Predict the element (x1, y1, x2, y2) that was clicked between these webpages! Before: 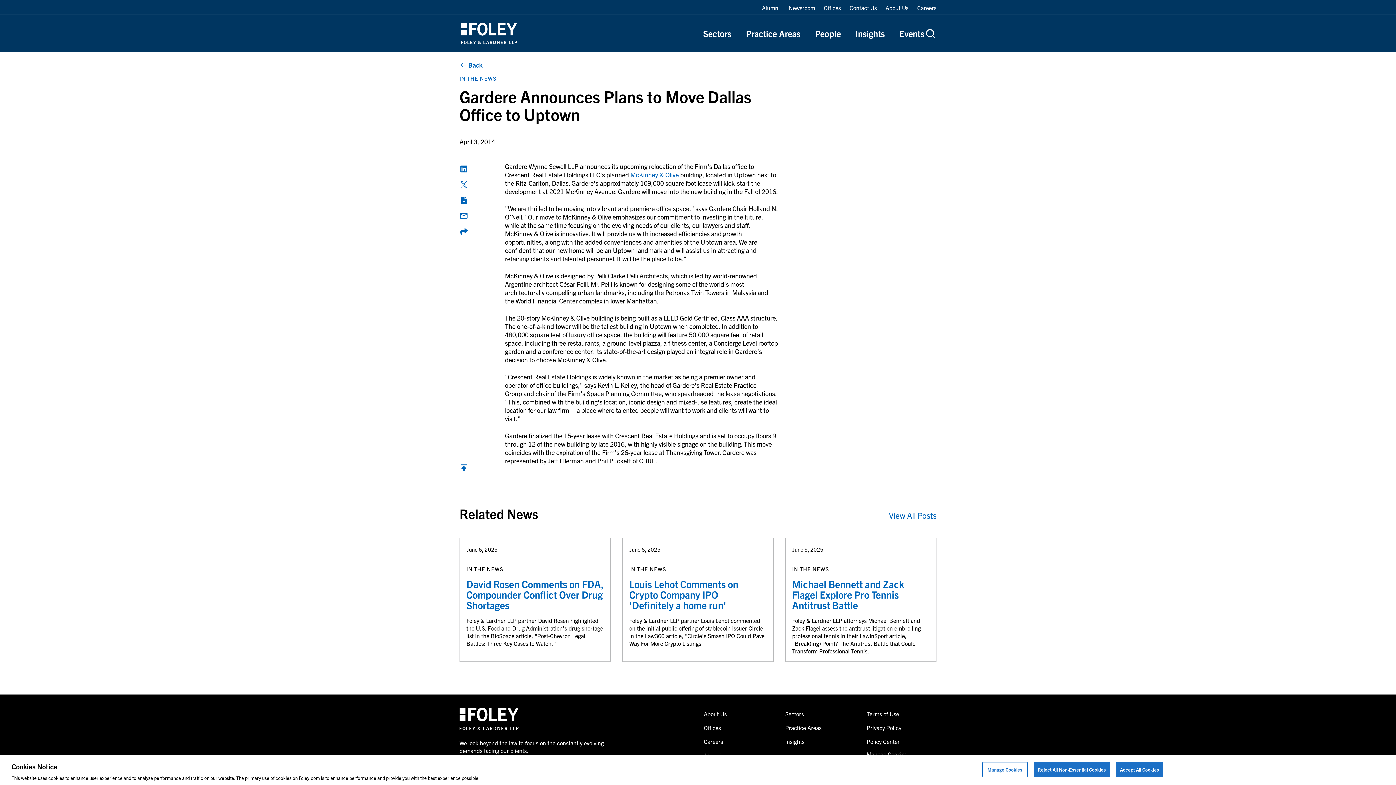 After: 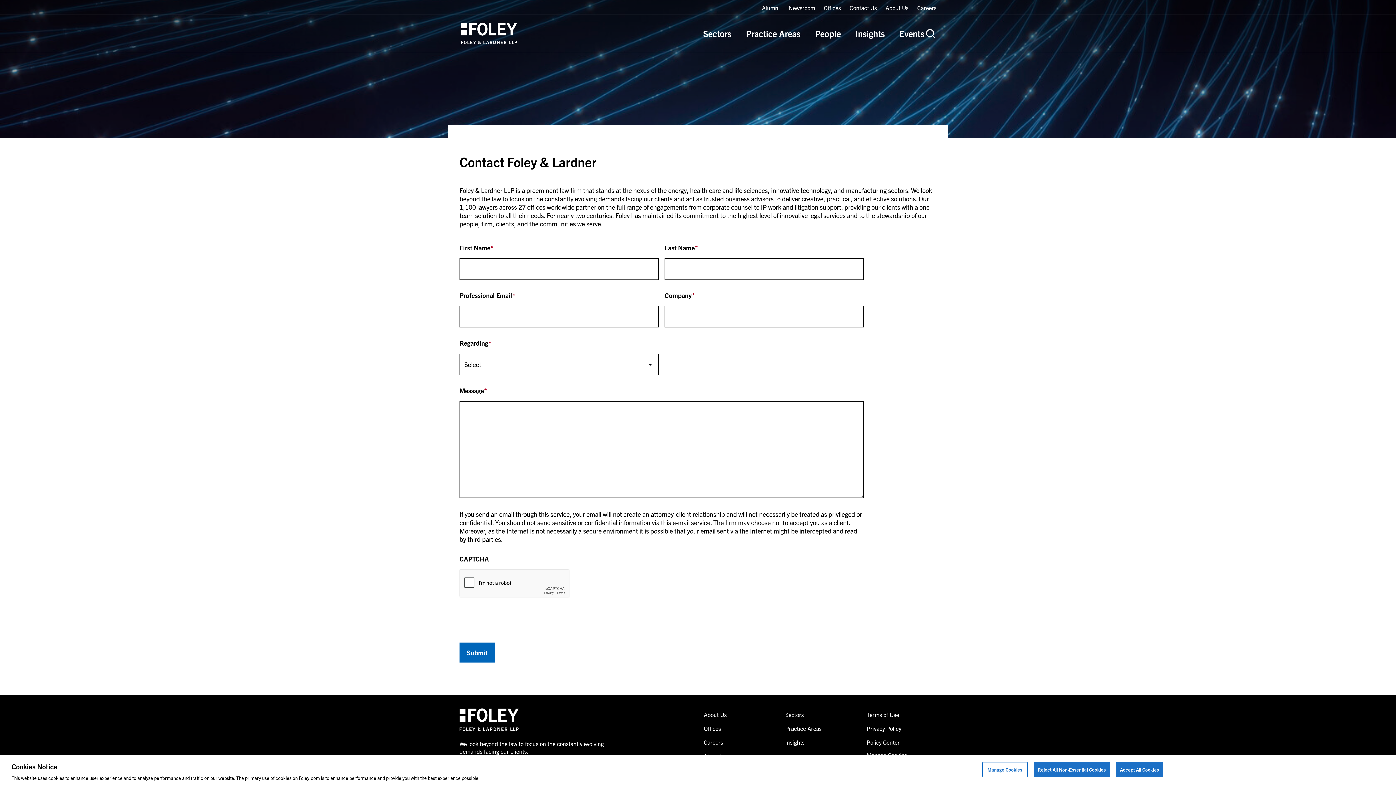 Action: label: Contact Us bbox: (849, 4, 877, 11)